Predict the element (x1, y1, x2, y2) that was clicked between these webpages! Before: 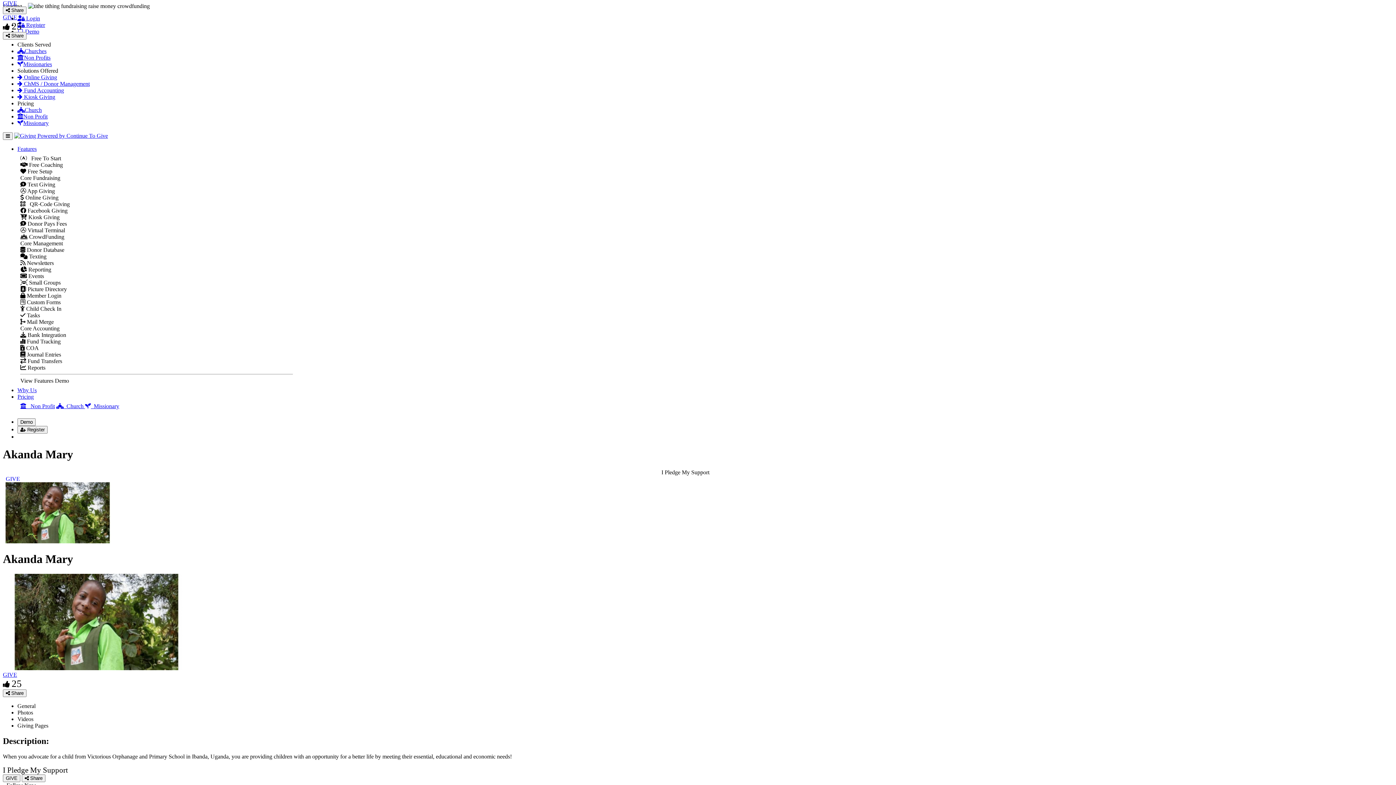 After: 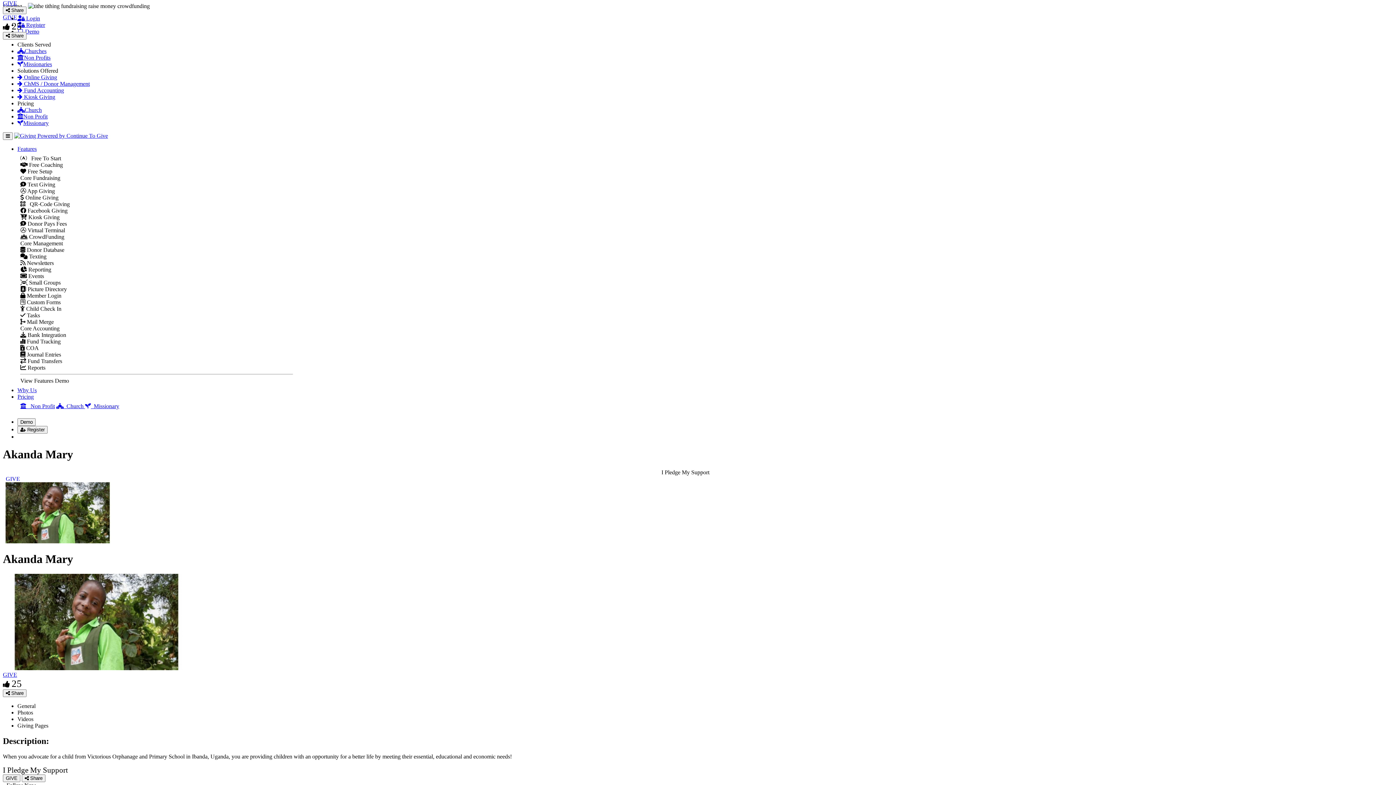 Action: bbox: (20, 260, 53, 266) label:  Newsletters